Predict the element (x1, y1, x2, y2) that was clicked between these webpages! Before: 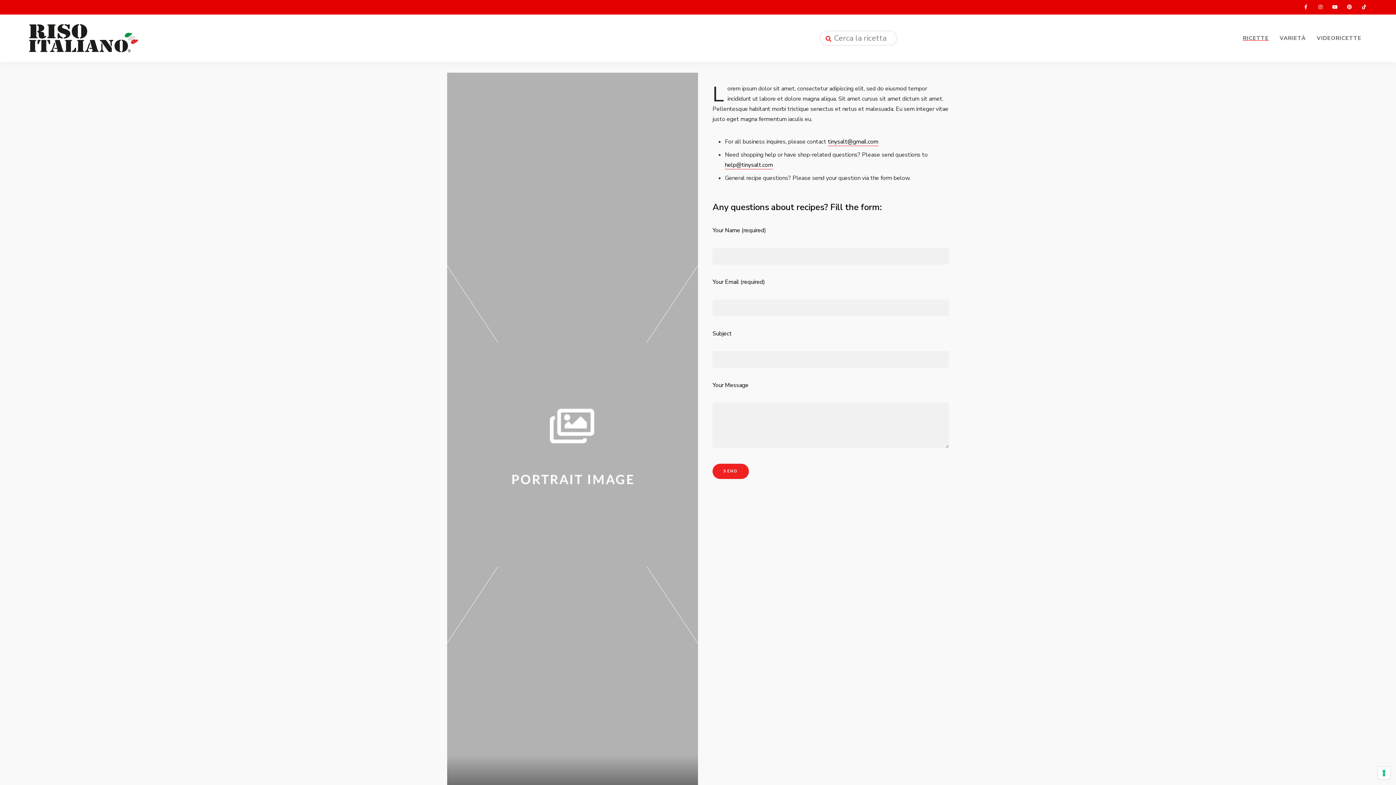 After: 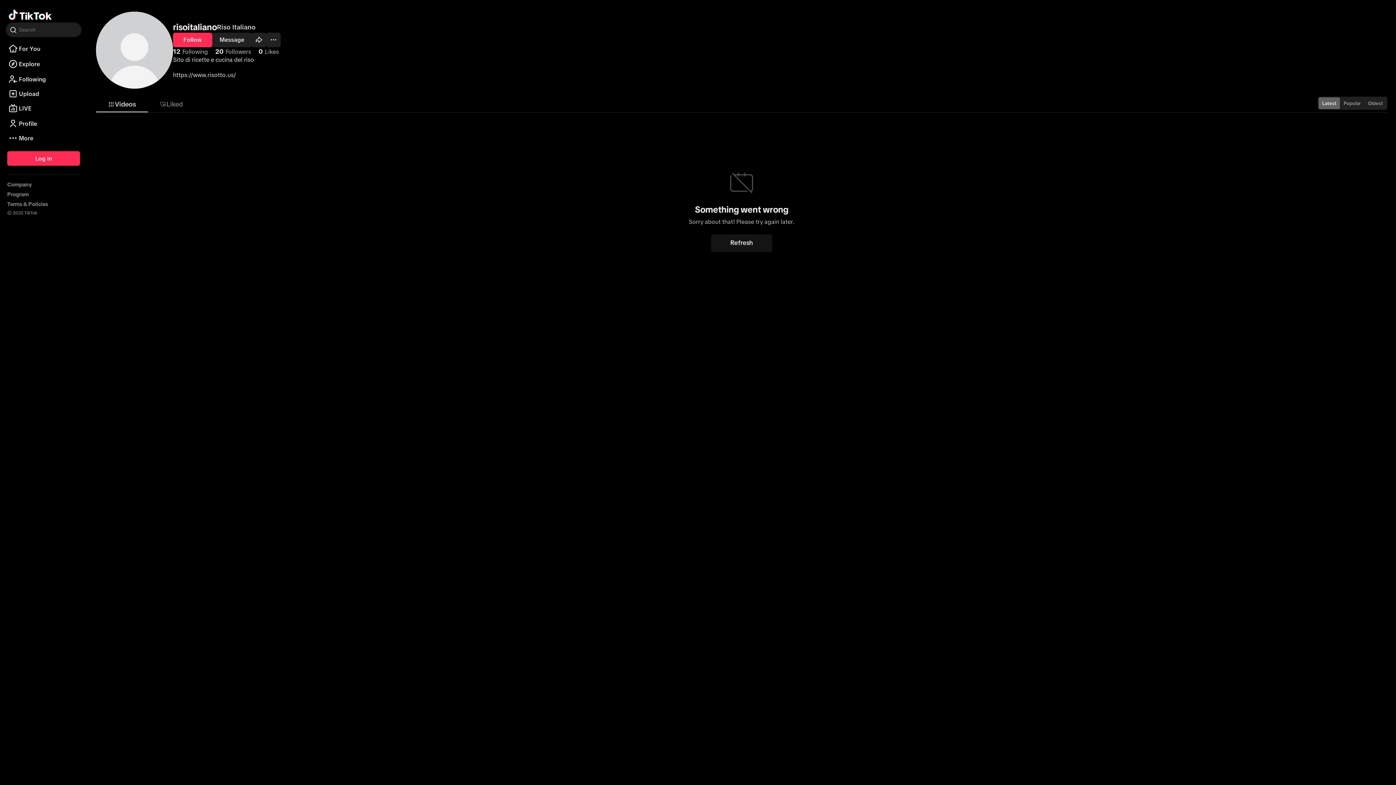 Action: bbox: (1357, 0, 1371, 14) label: tik tok